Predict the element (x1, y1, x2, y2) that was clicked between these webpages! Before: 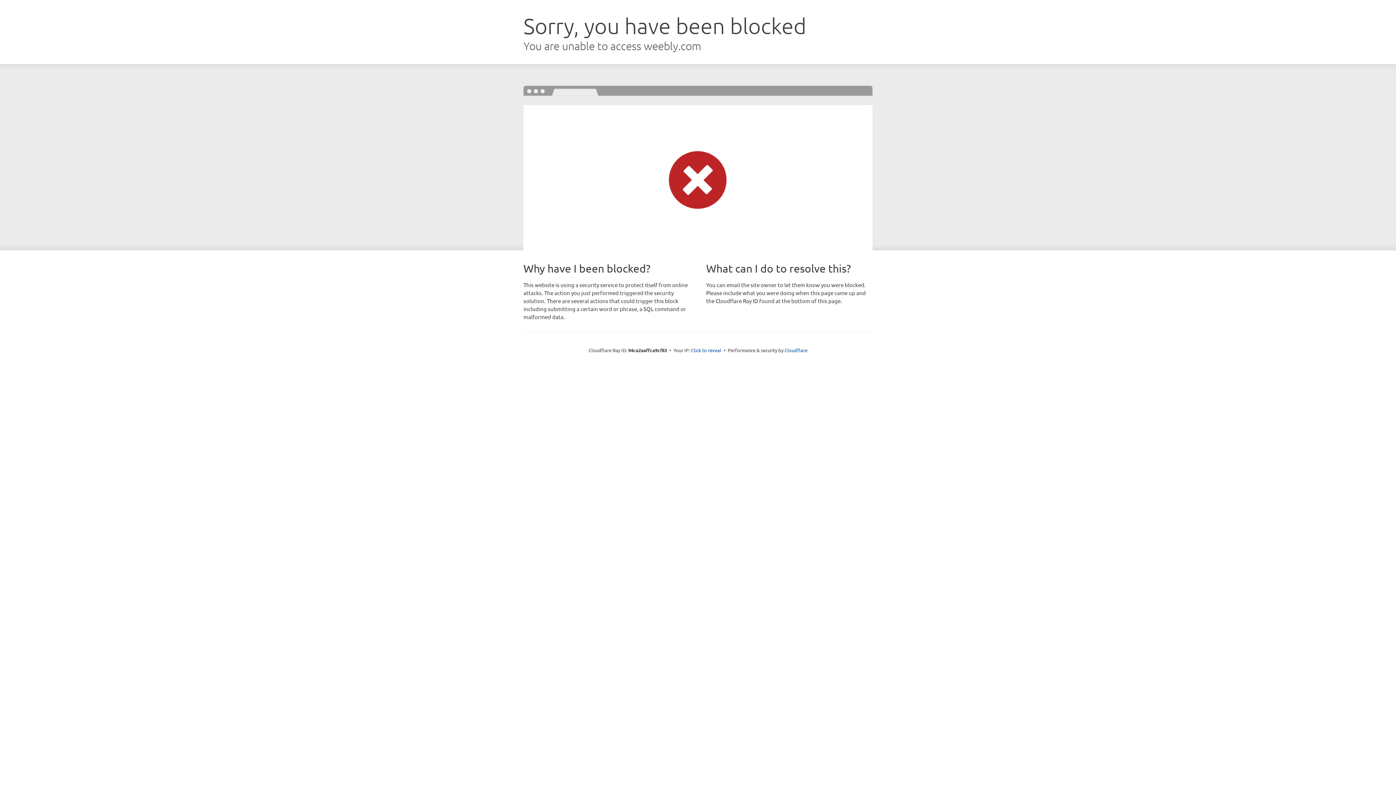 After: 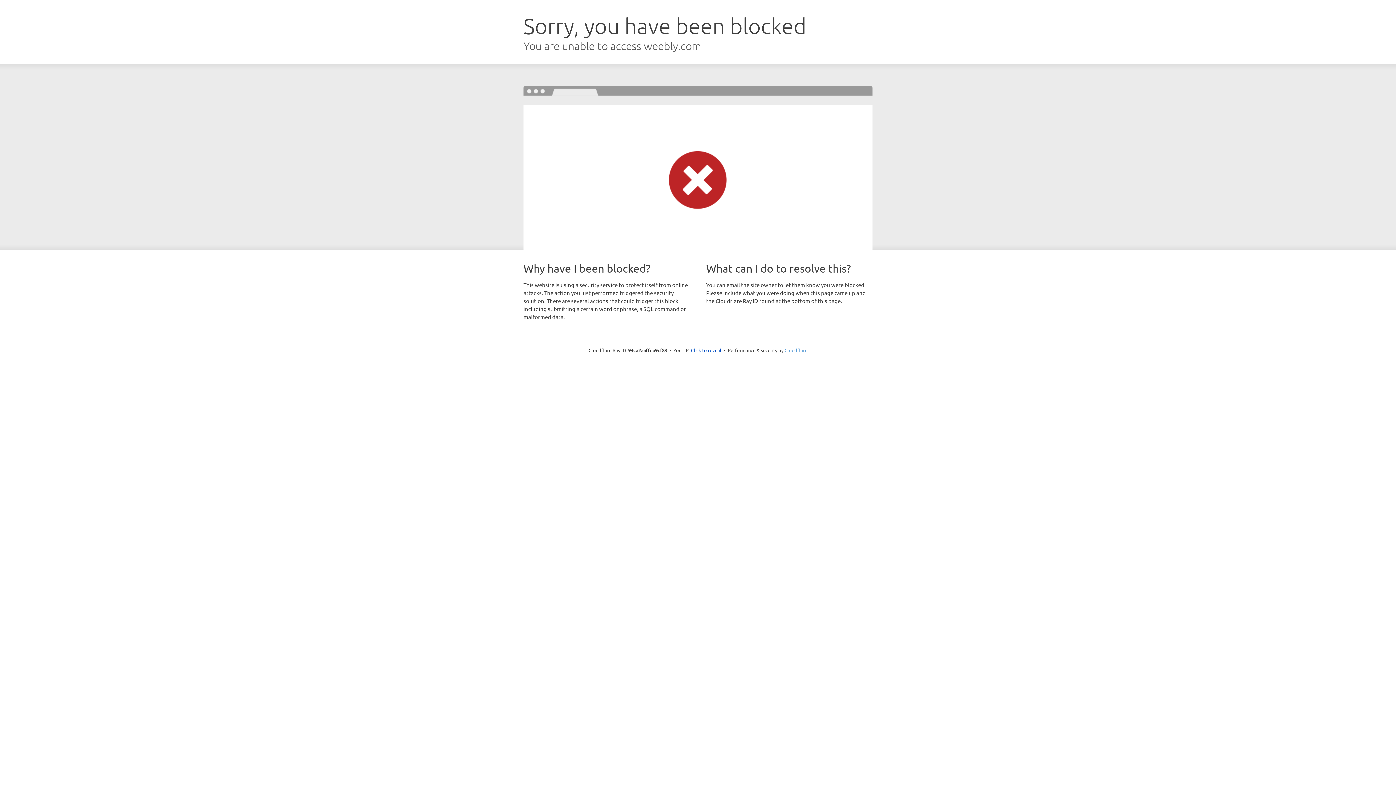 Action: label: Cloudflare bbox: (784, 347, 807, 353)